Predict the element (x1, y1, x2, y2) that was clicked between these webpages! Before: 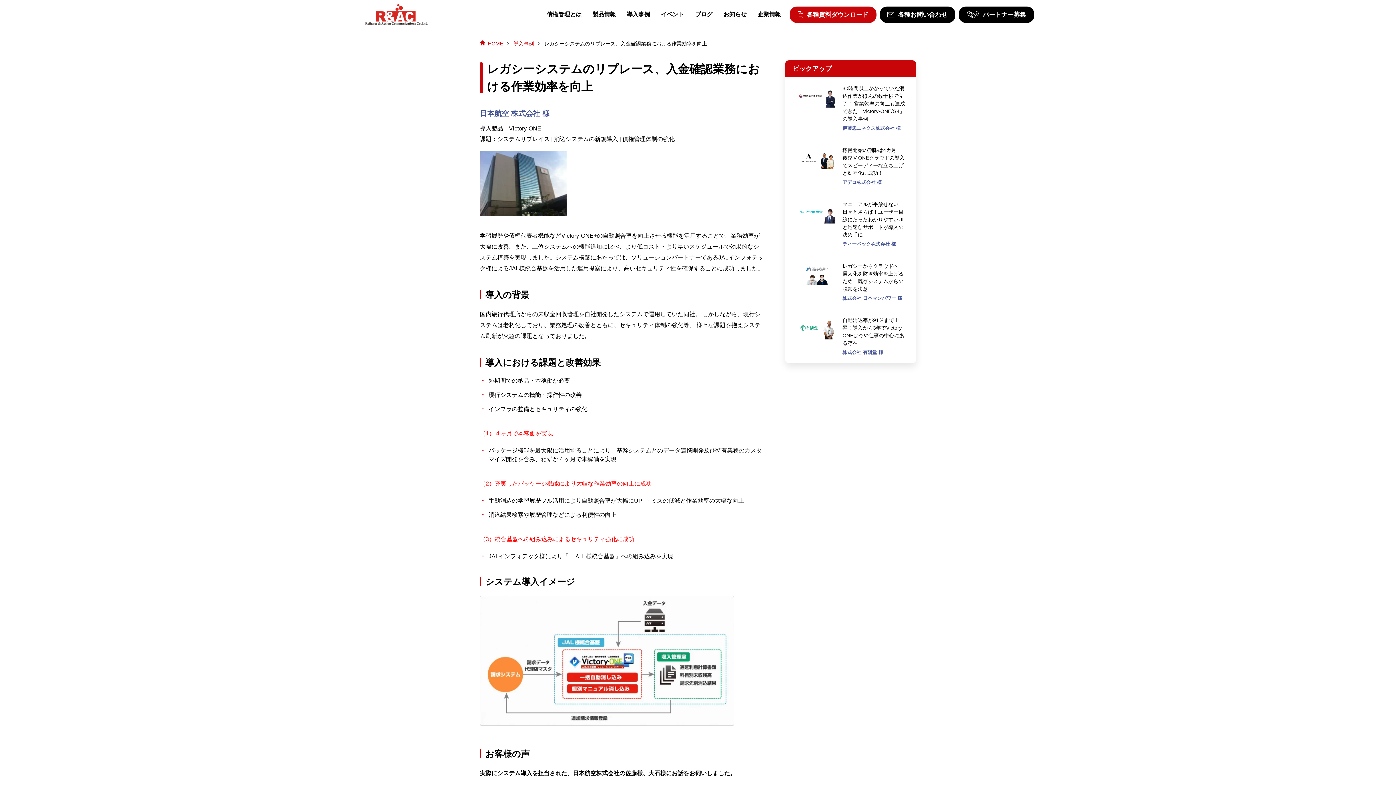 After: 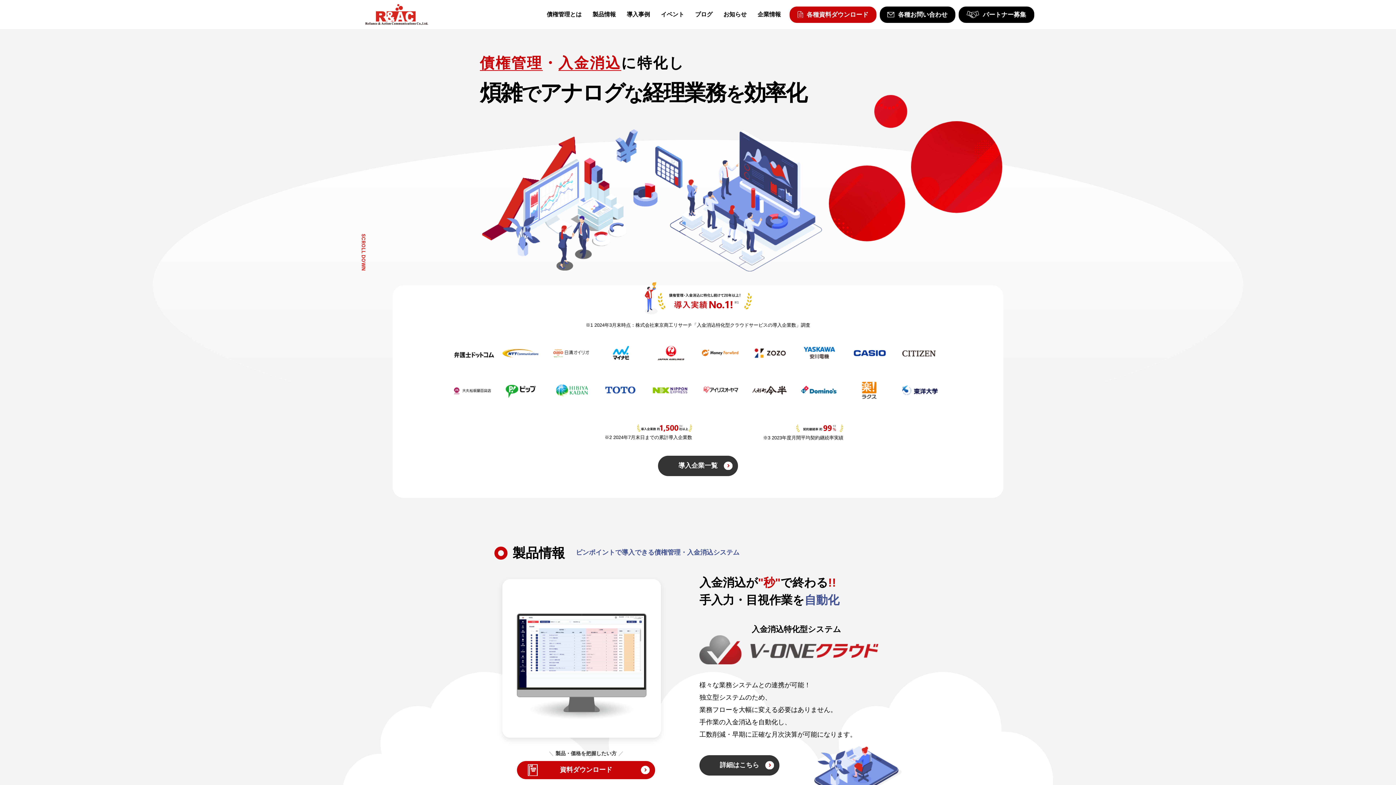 Action: bbox: (361, 21, 431, 25)